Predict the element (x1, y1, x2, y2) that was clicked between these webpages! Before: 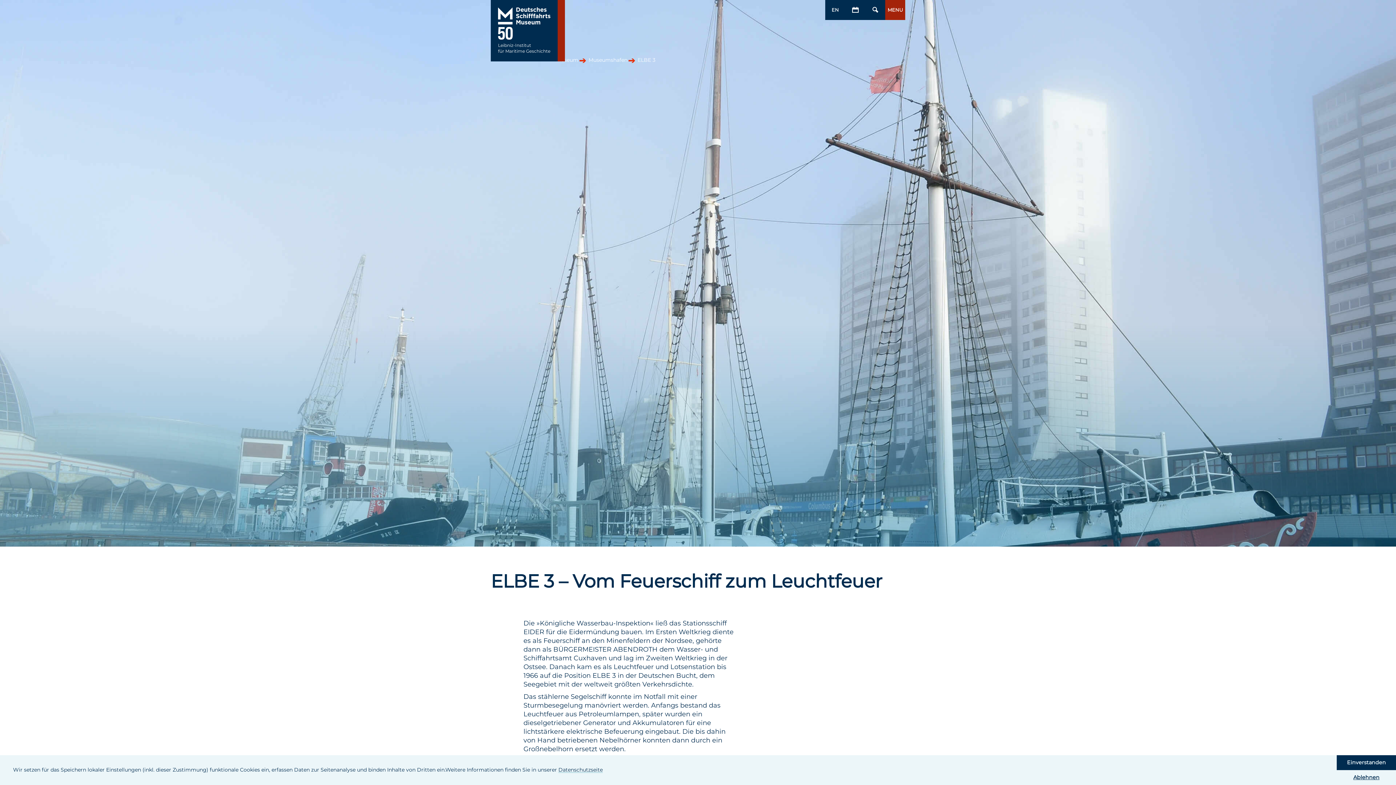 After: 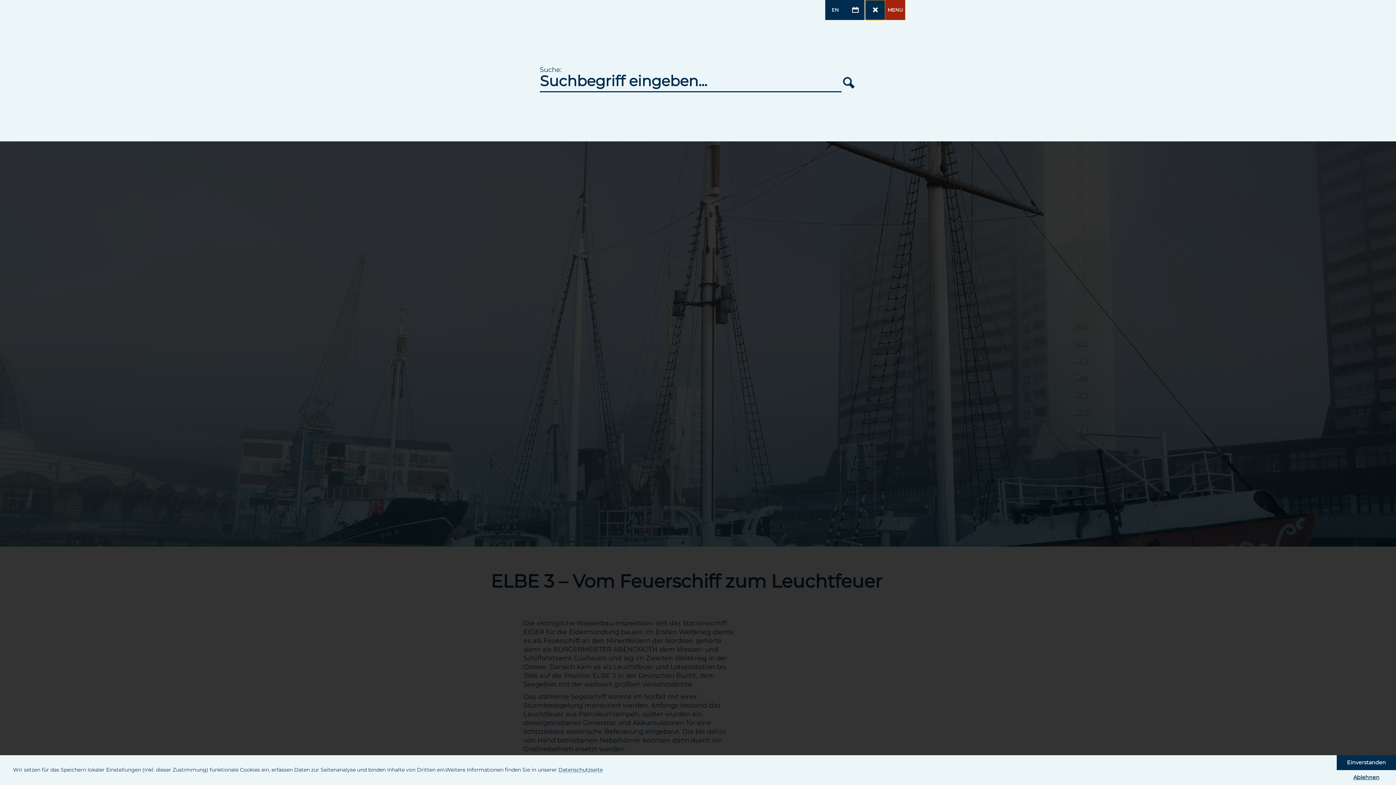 Action: label: Öffnen/Schließen von Such-Maske bbox: (865, 0, 885, 20)